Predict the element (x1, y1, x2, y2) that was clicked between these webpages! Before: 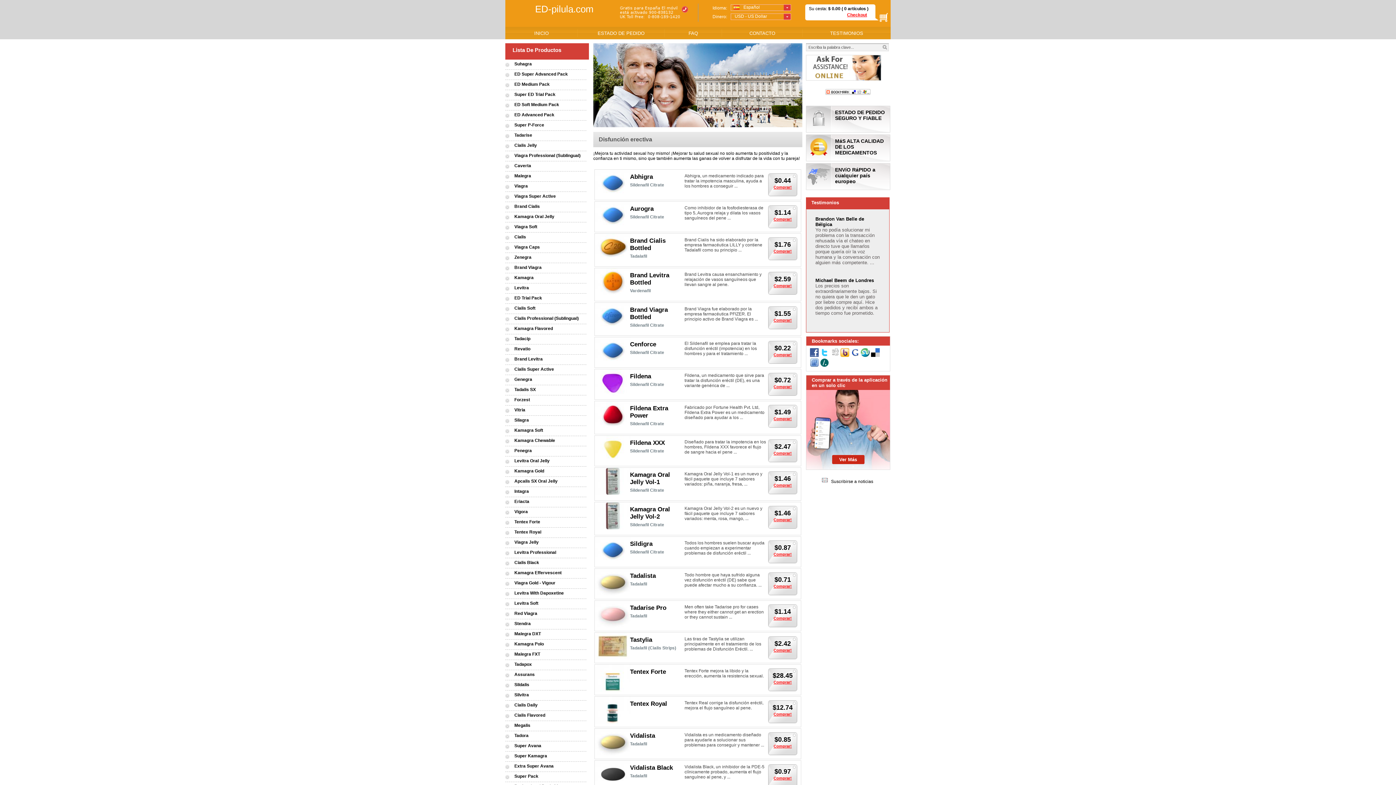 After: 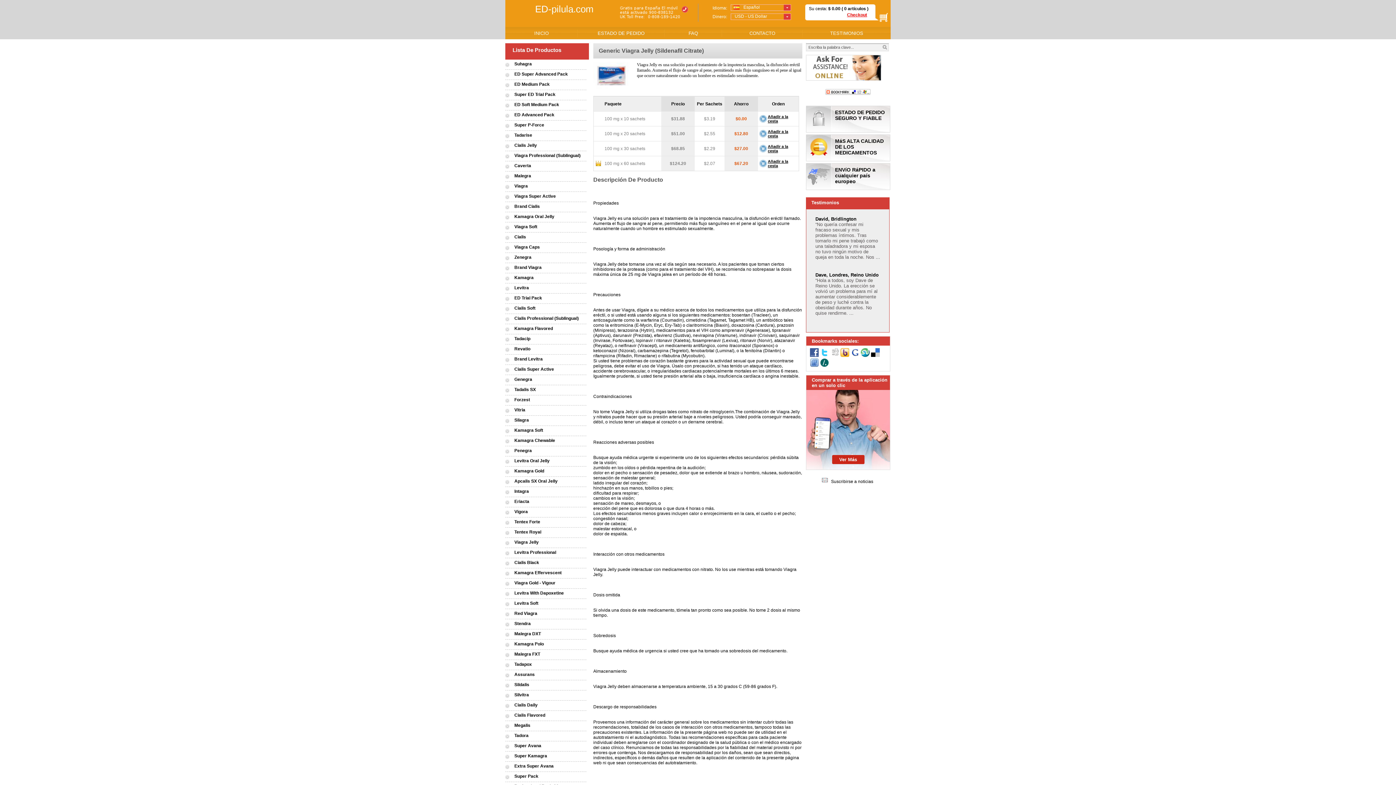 Action: bbox: (514, 540, 538, 545) label: Viagra Jelly